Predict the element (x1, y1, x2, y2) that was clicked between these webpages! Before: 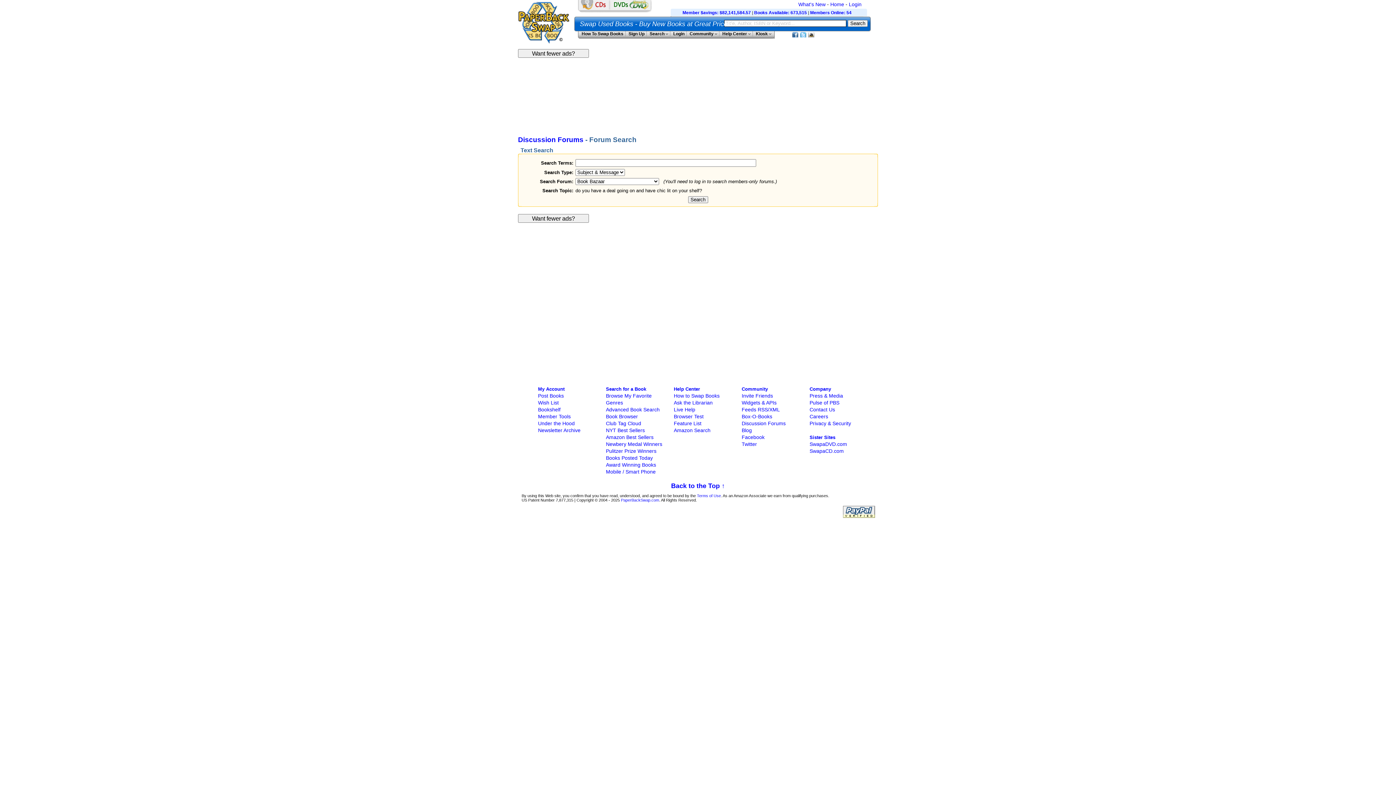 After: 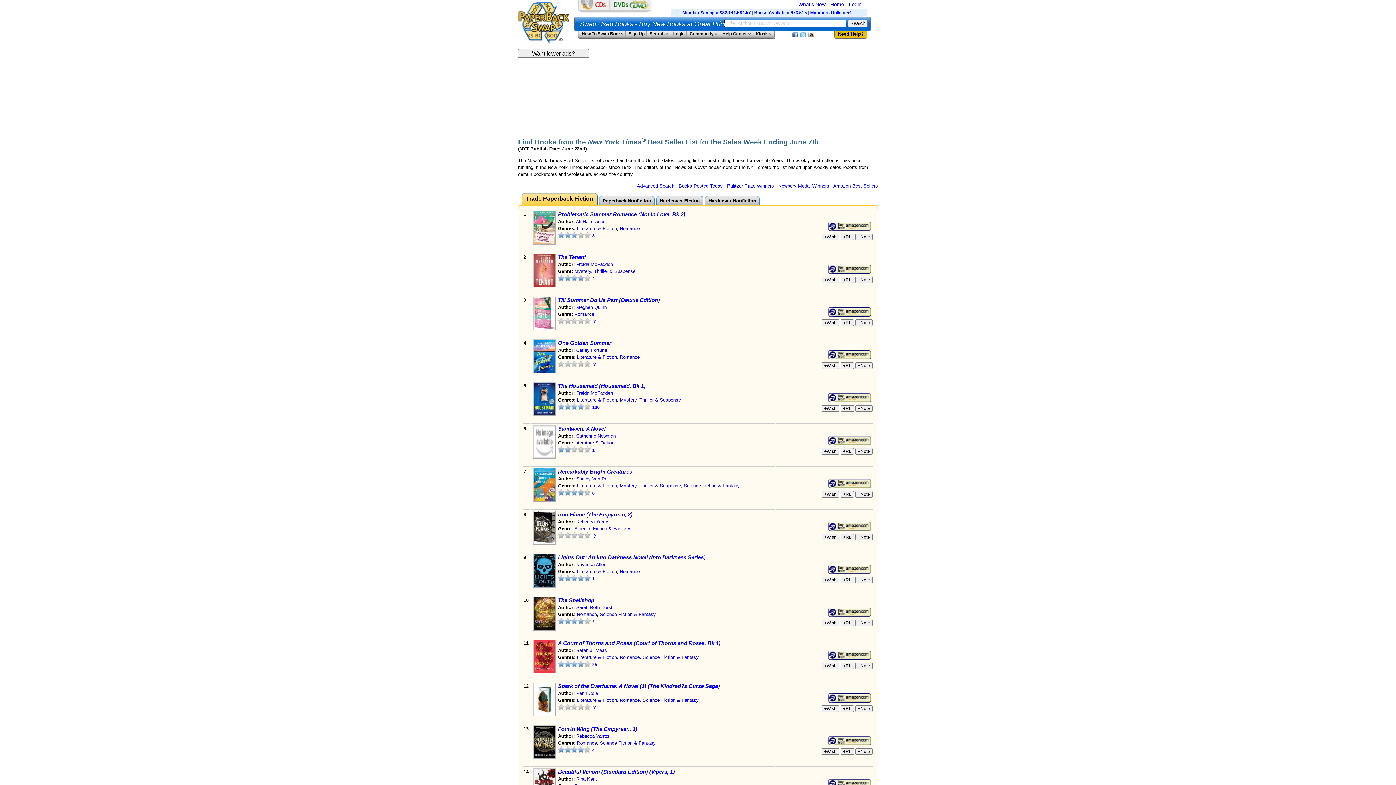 Action: bbox: (606, 427, 644, 433) label: NYT Best Sellers